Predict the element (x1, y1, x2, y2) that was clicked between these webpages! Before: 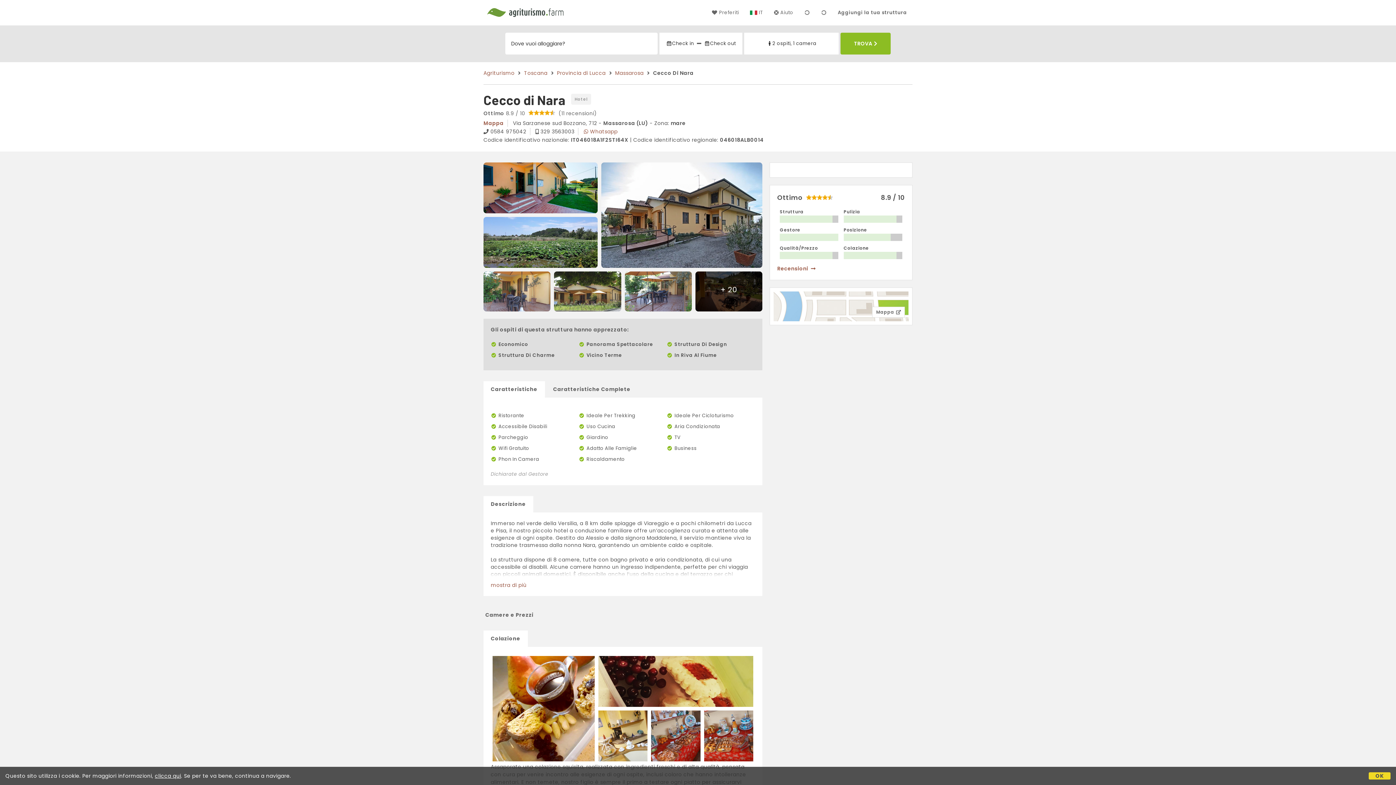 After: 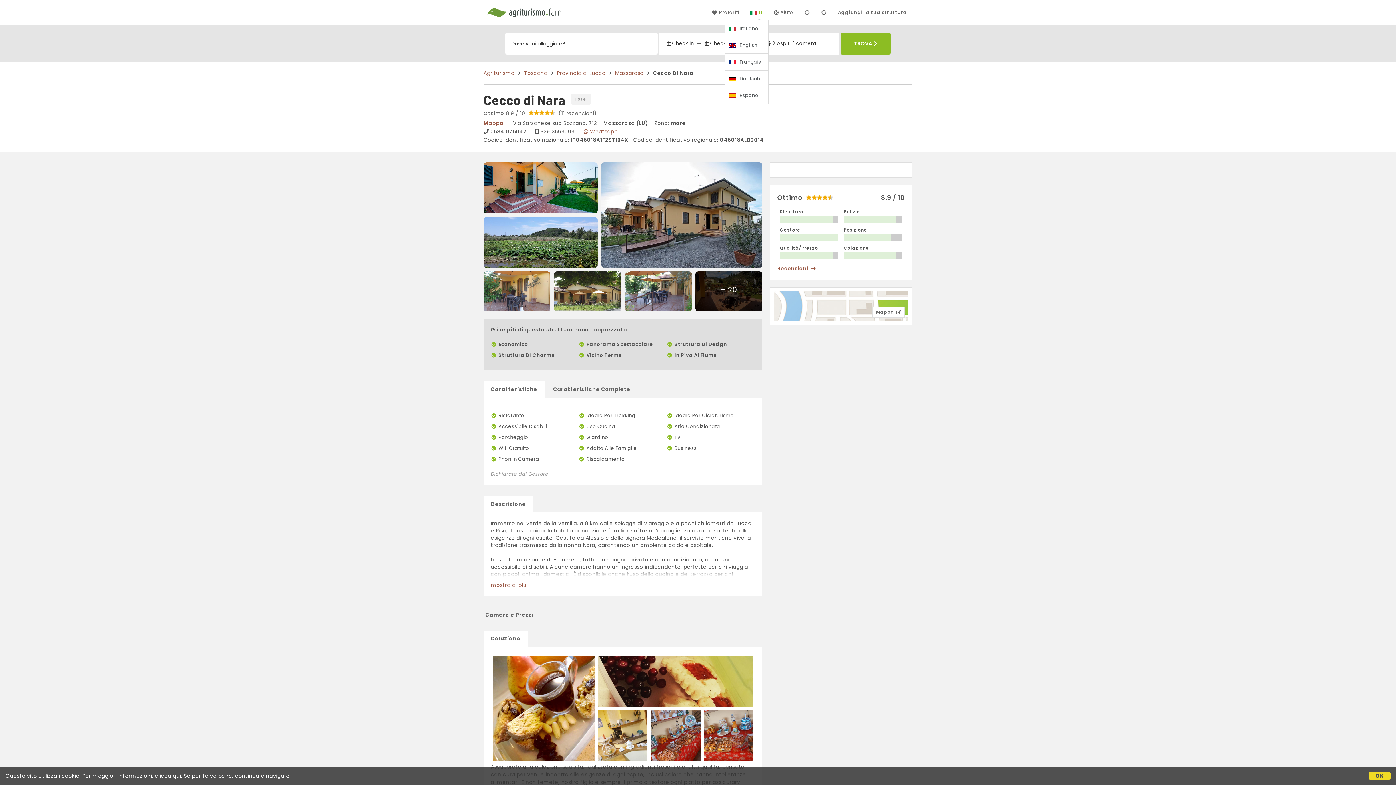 Action: label: IT bbox: (750, 9, 763, 16)